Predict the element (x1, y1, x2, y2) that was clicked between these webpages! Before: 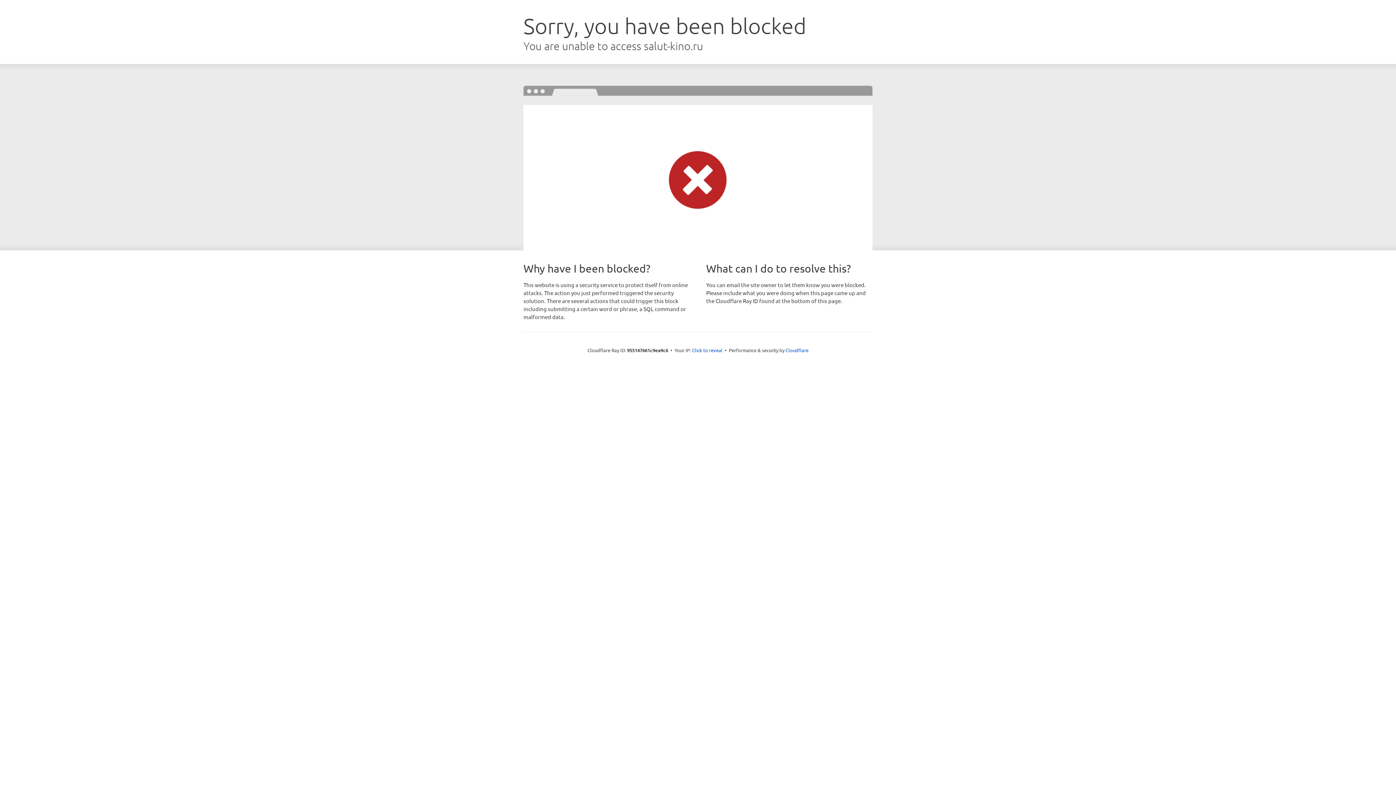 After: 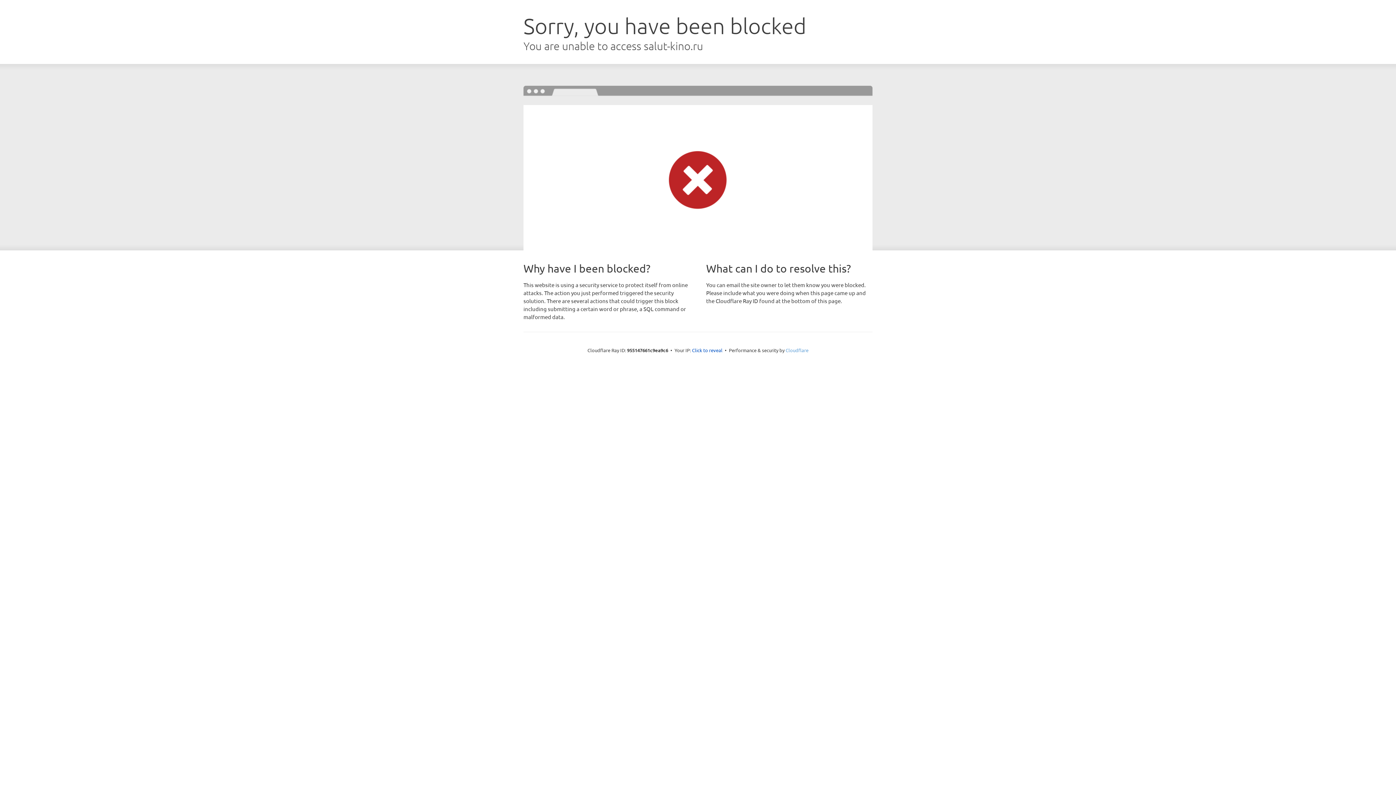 Action: label: Cloudflare bbox: (785, 347, 808, 353)